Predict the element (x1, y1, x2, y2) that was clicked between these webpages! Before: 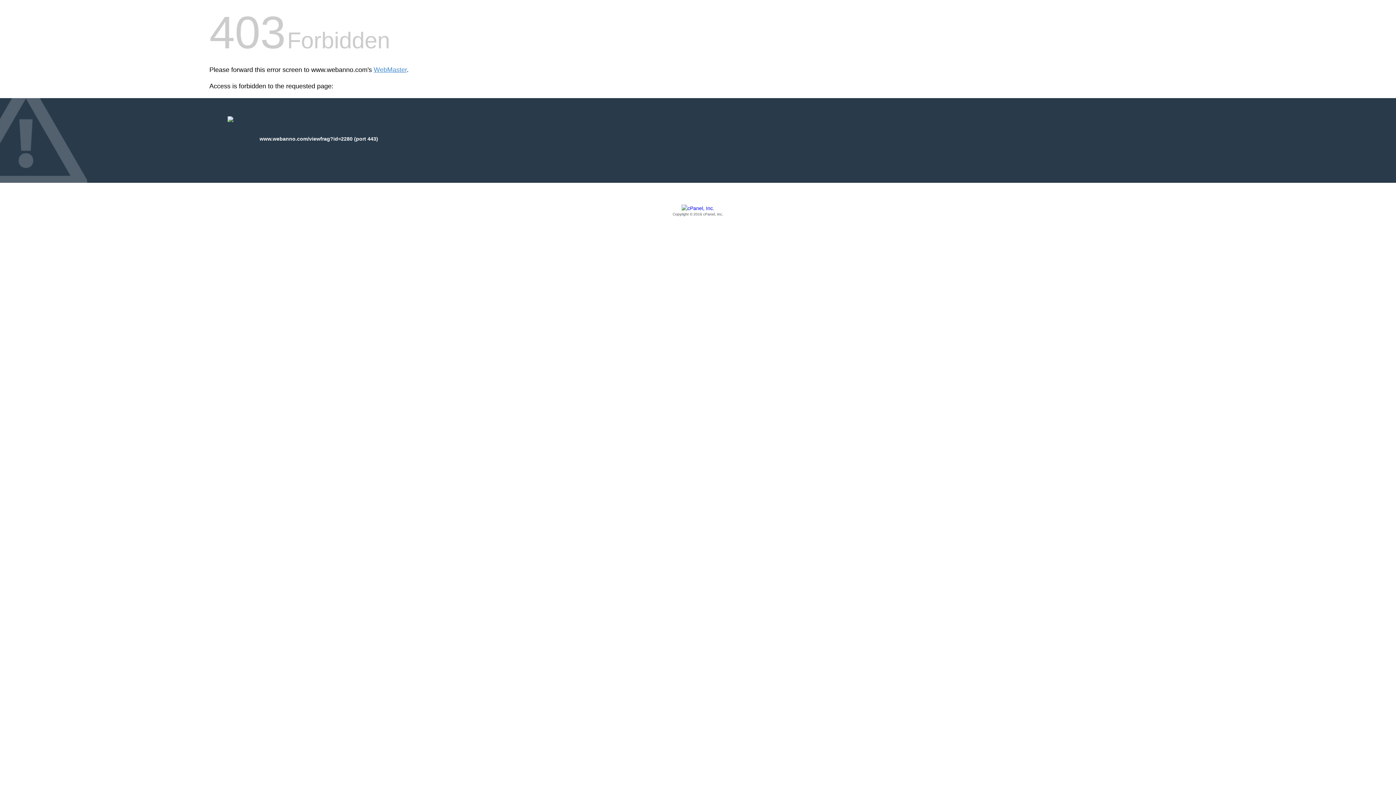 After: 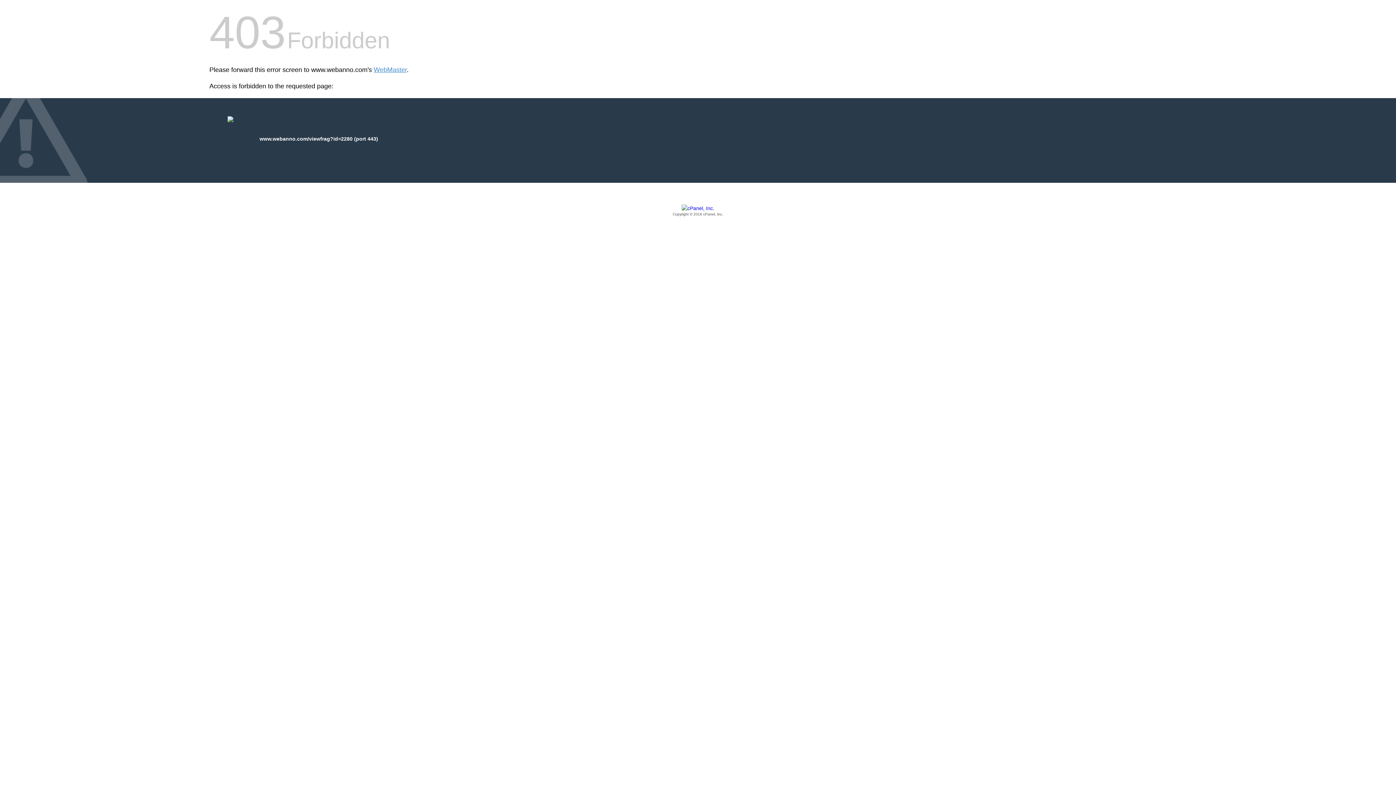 Action: label: Copyright © 2016 cPanel, Inc. bbox: (209, 205, 1186, 217)